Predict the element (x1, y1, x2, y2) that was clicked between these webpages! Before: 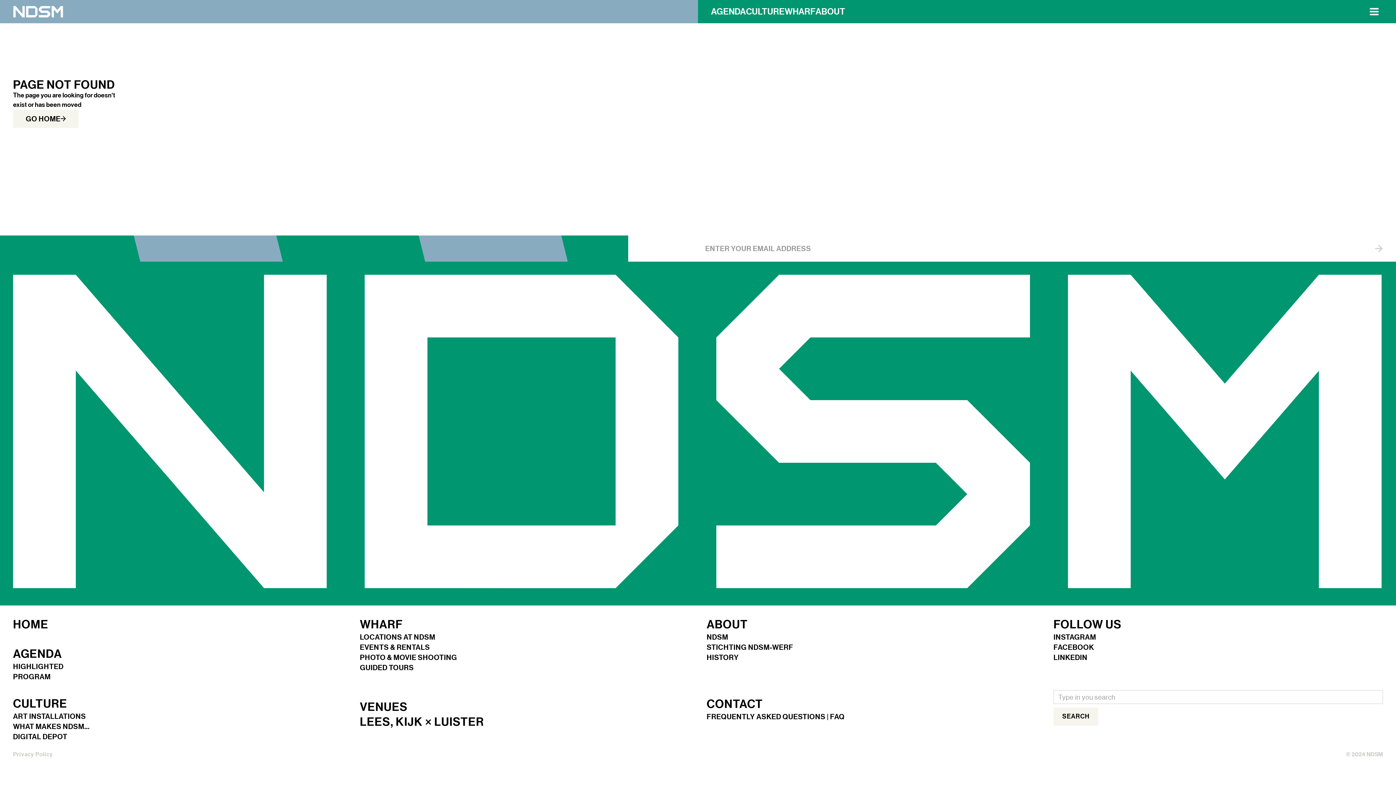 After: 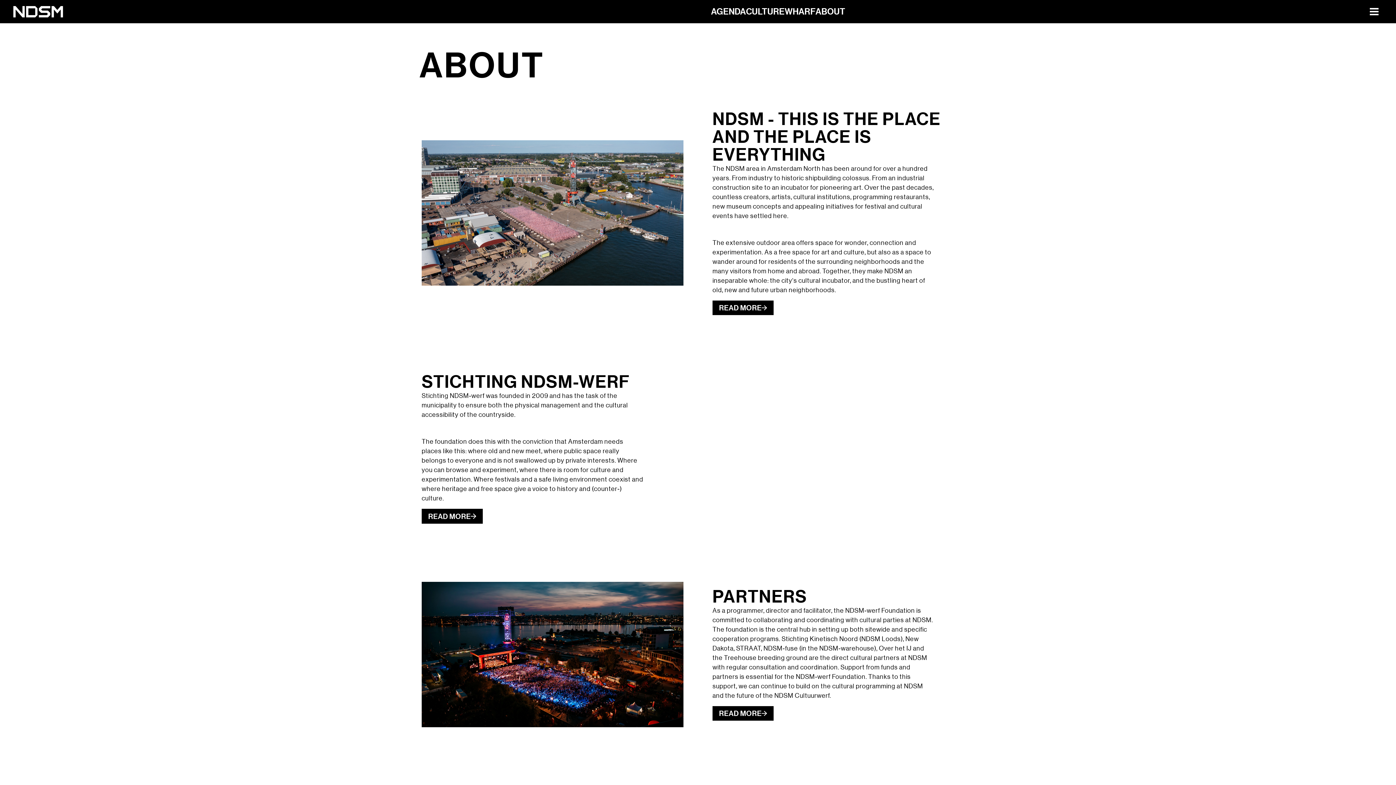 Action: label: ABOUT bbox: (815, 2, 845, 20)